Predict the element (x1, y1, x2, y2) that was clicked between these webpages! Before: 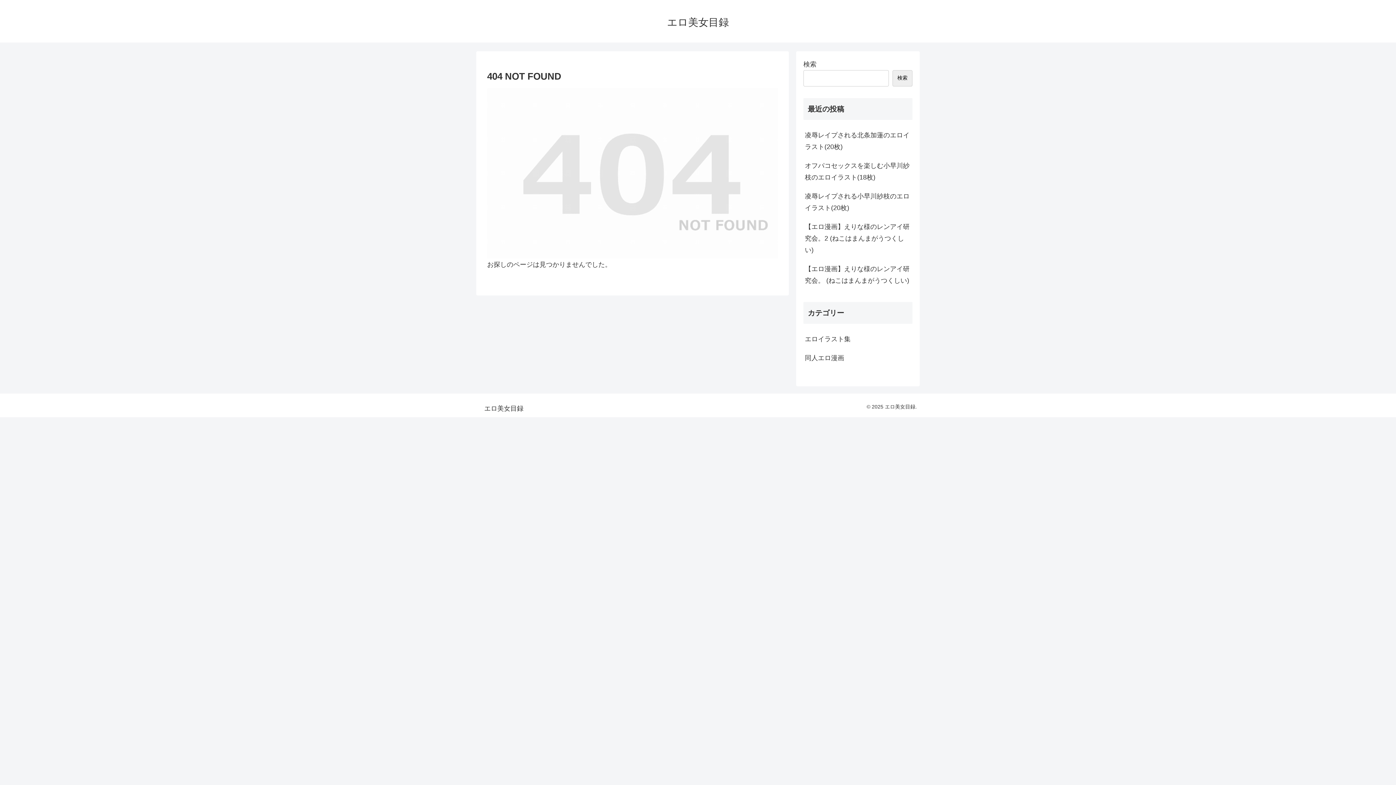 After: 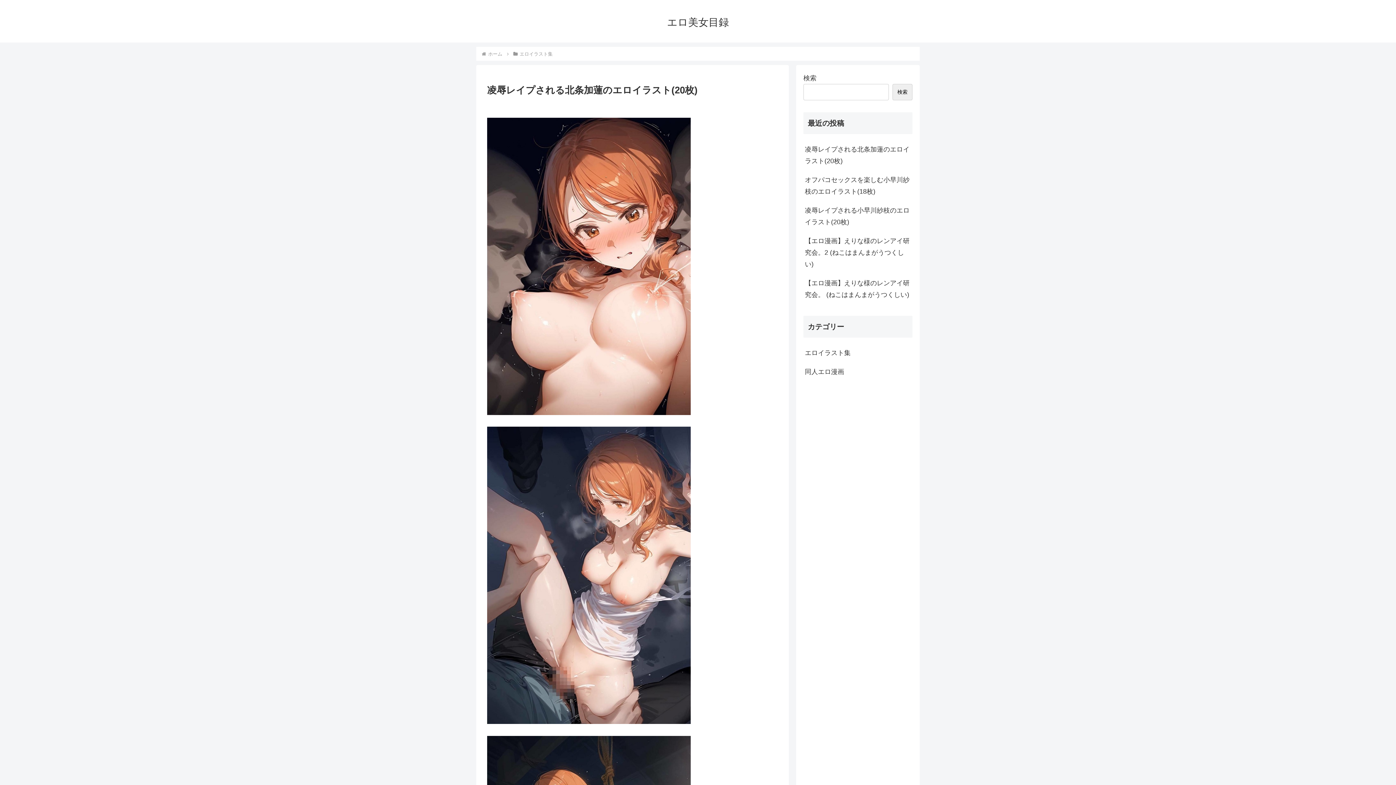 Action: bbox: (803, 125, 912, 156) label: 凌辱レイプされる北条加蓮のエロイラスト(20枚)